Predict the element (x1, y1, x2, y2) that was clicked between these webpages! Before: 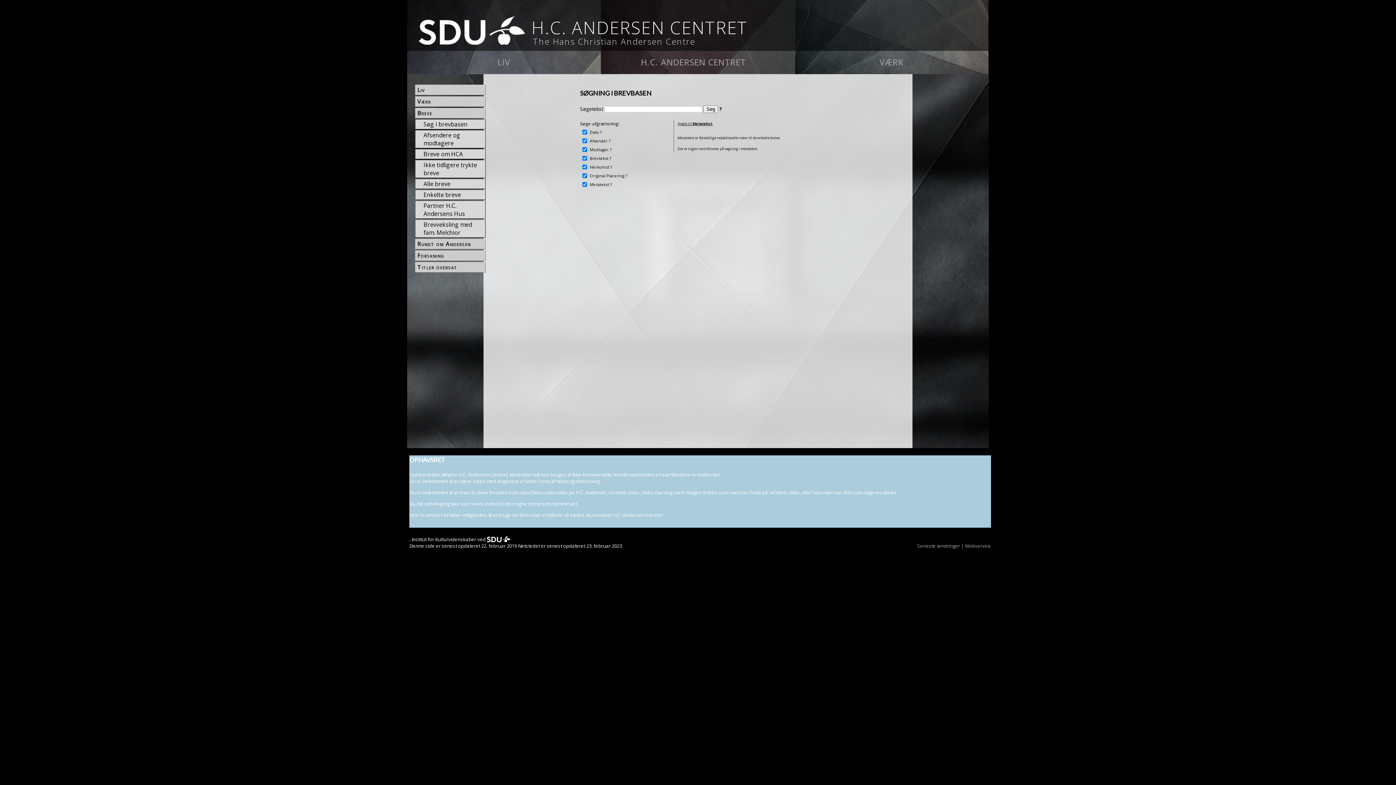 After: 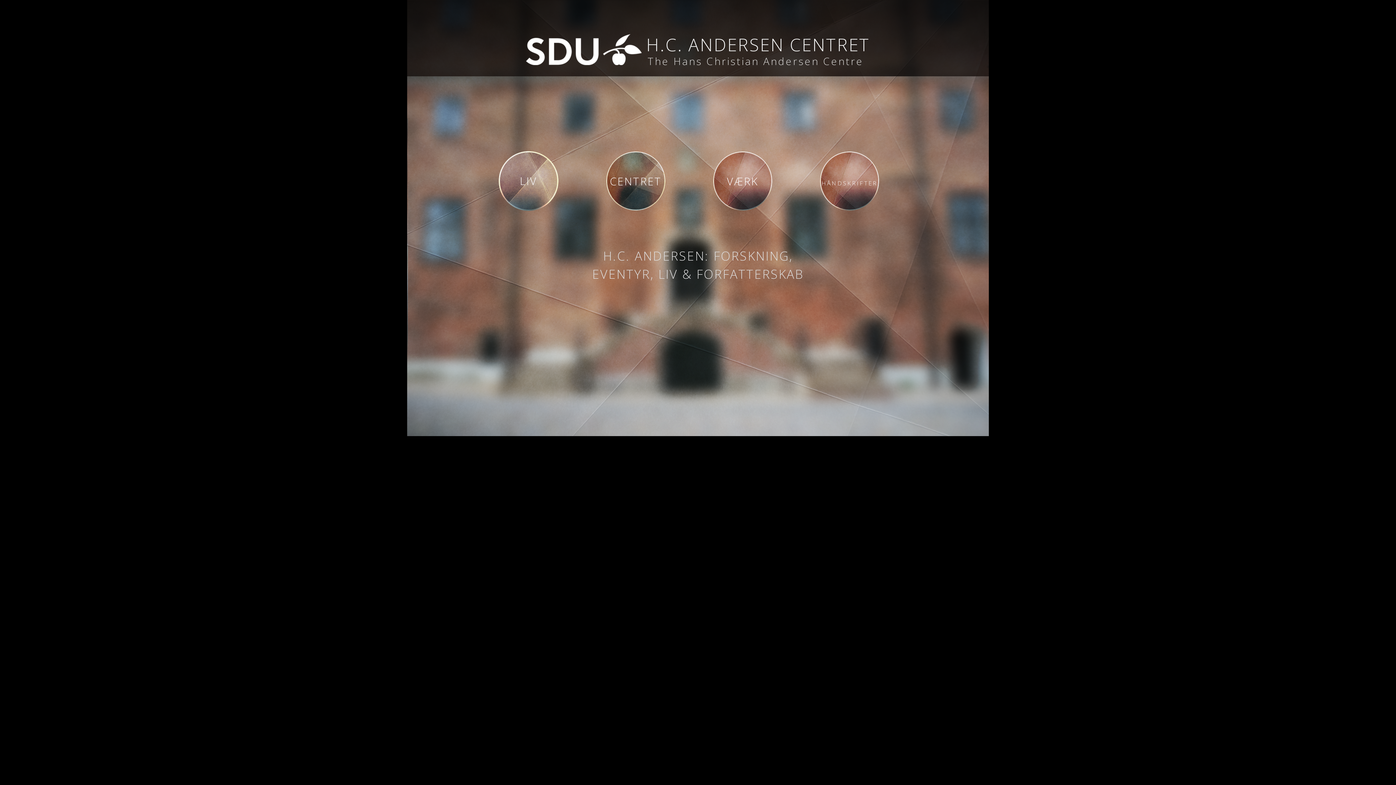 Action: bbox: (407, 0, 747, 46) label:  
H.C. ANDERSEN CENTRET
The Hans Christian Andersen Centre